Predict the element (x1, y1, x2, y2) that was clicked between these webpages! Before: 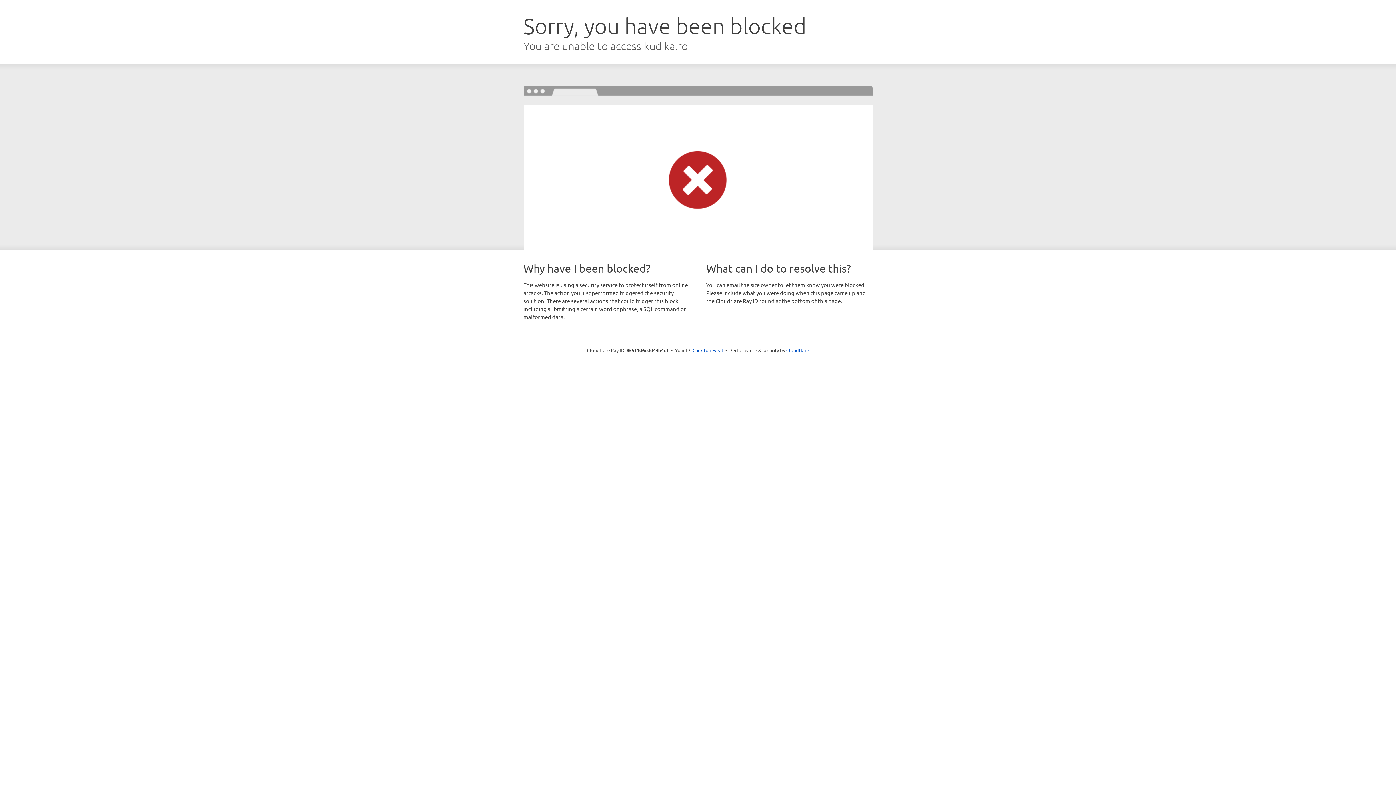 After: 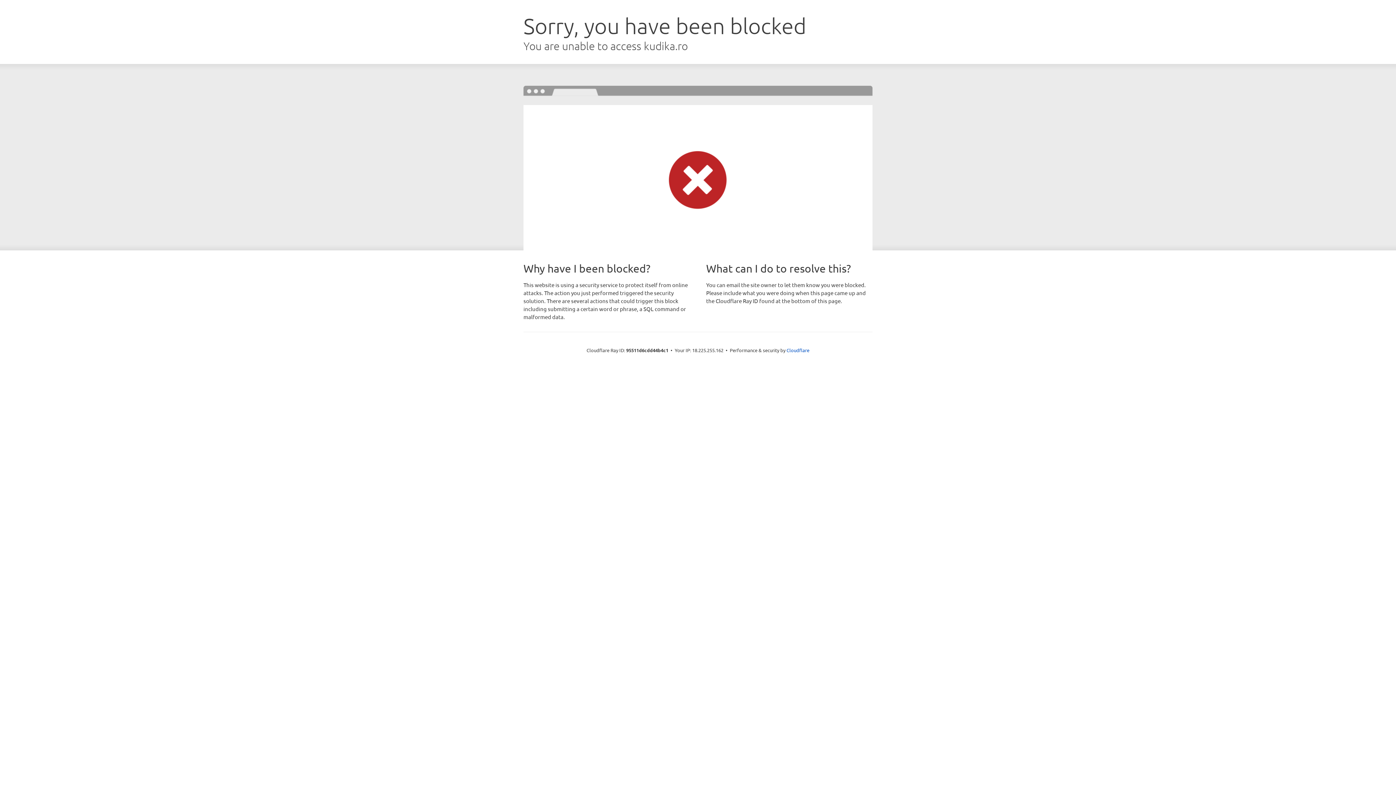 Action: bbox: (692, 346, 723, 353) label: Click to reveal